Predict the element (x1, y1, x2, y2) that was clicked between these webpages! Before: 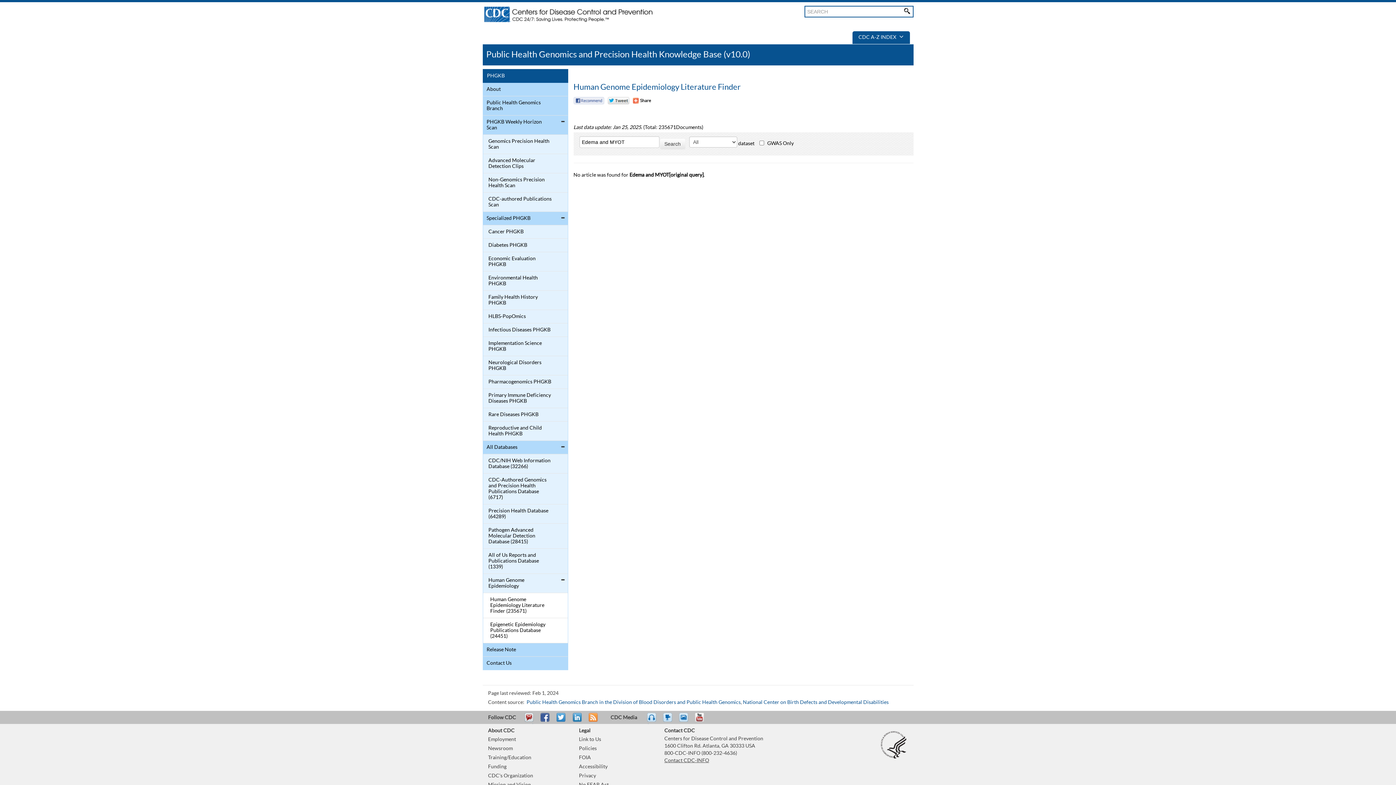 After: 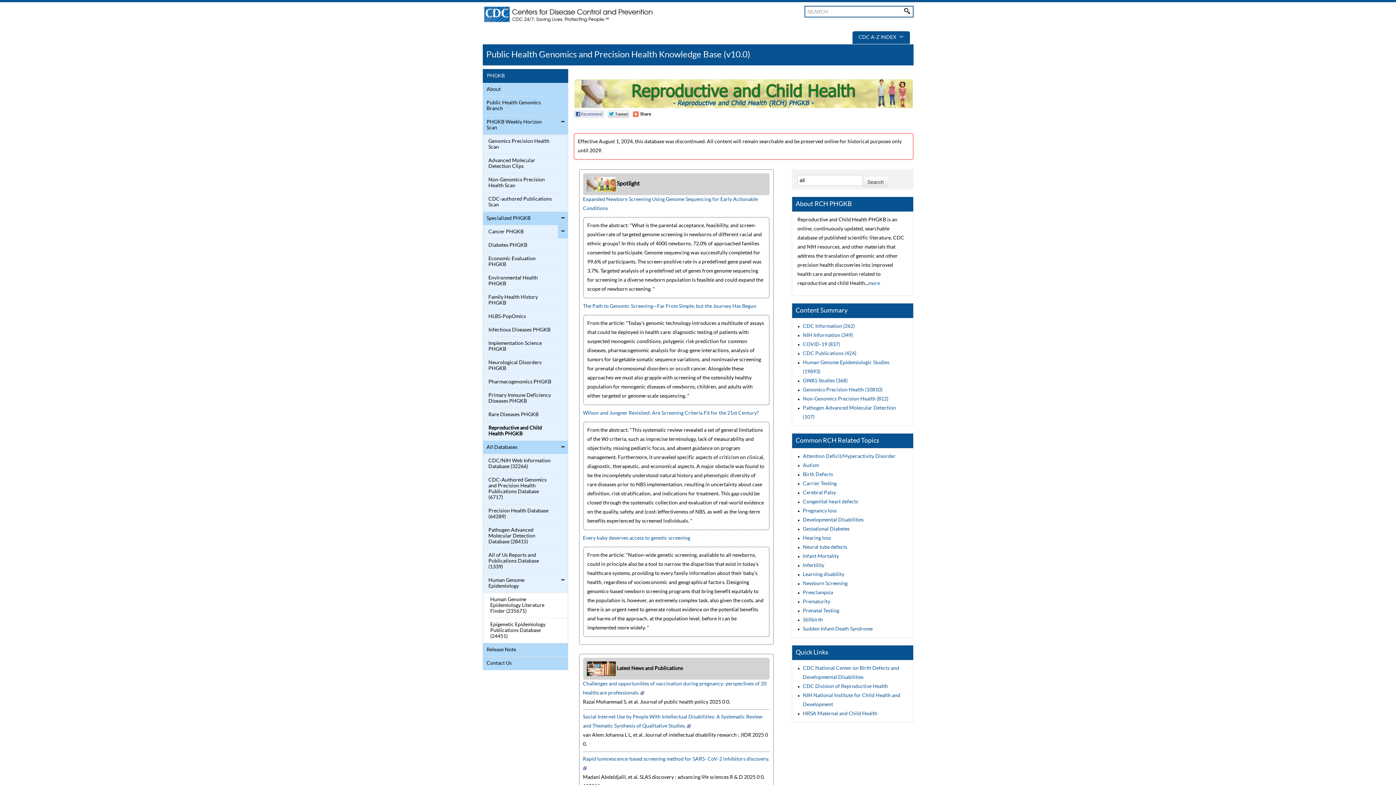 Action: bbox: (484, 423, 552, 438) label: Reproductive and Child Health PHGKB